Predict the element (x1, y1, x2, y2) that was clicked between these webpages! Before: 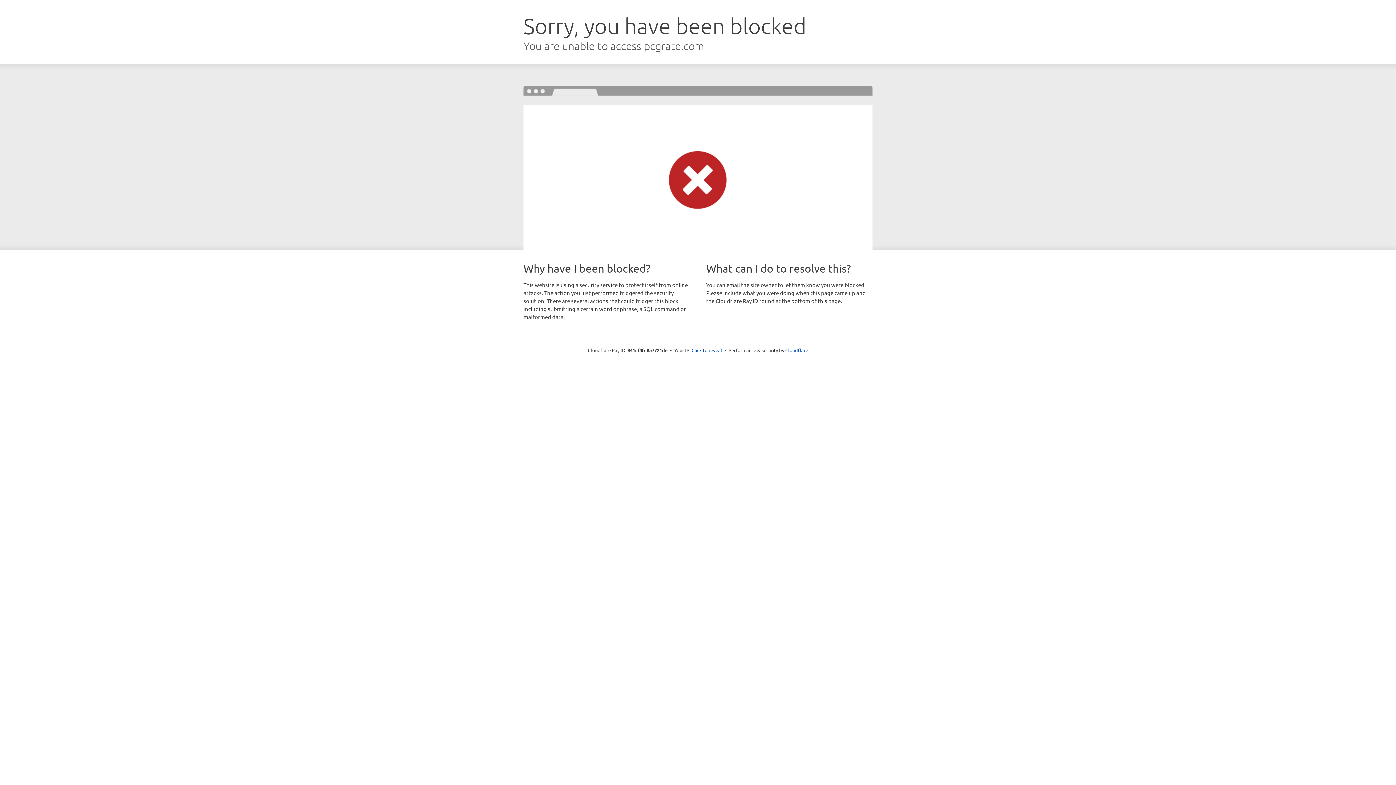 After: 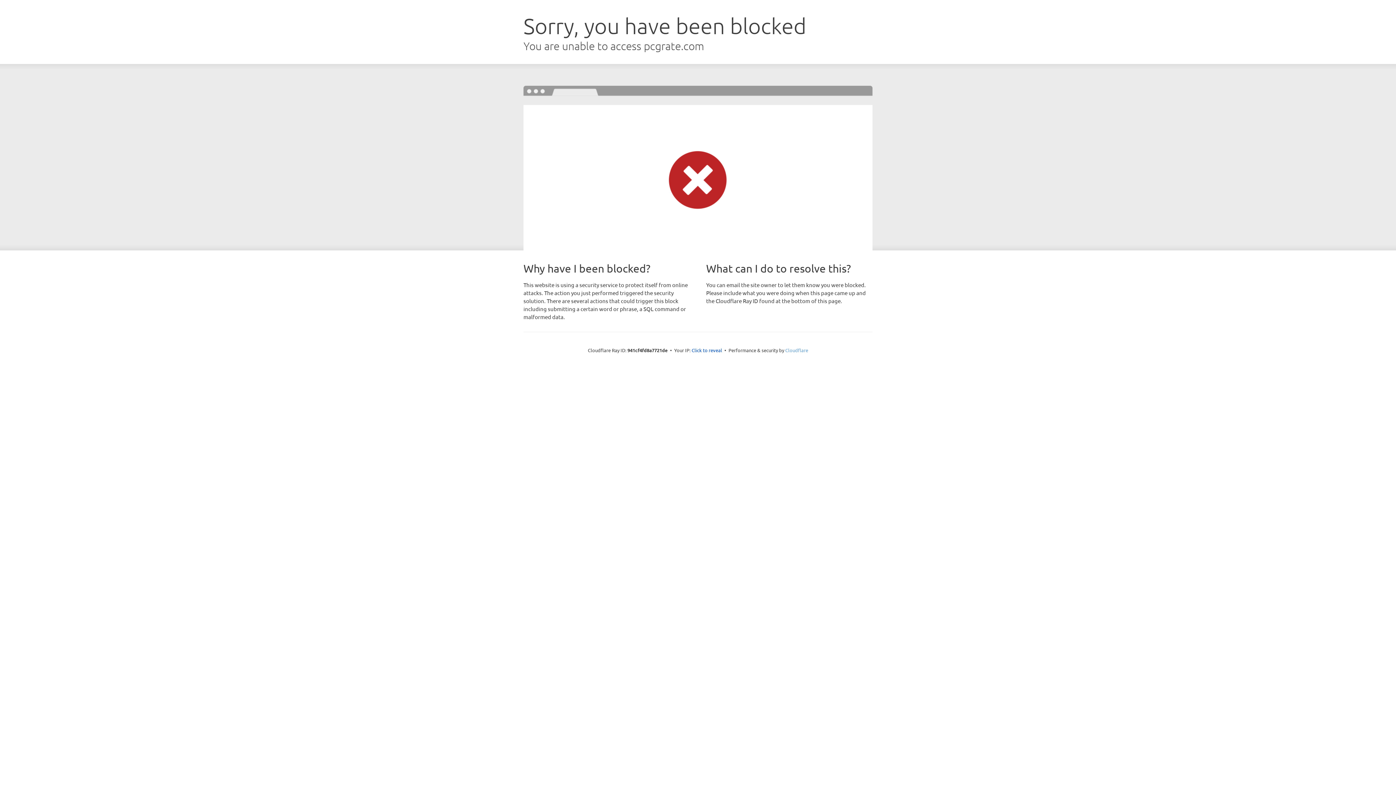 Action: bbox: (785, 347, 808, 353) label: Cloudflare